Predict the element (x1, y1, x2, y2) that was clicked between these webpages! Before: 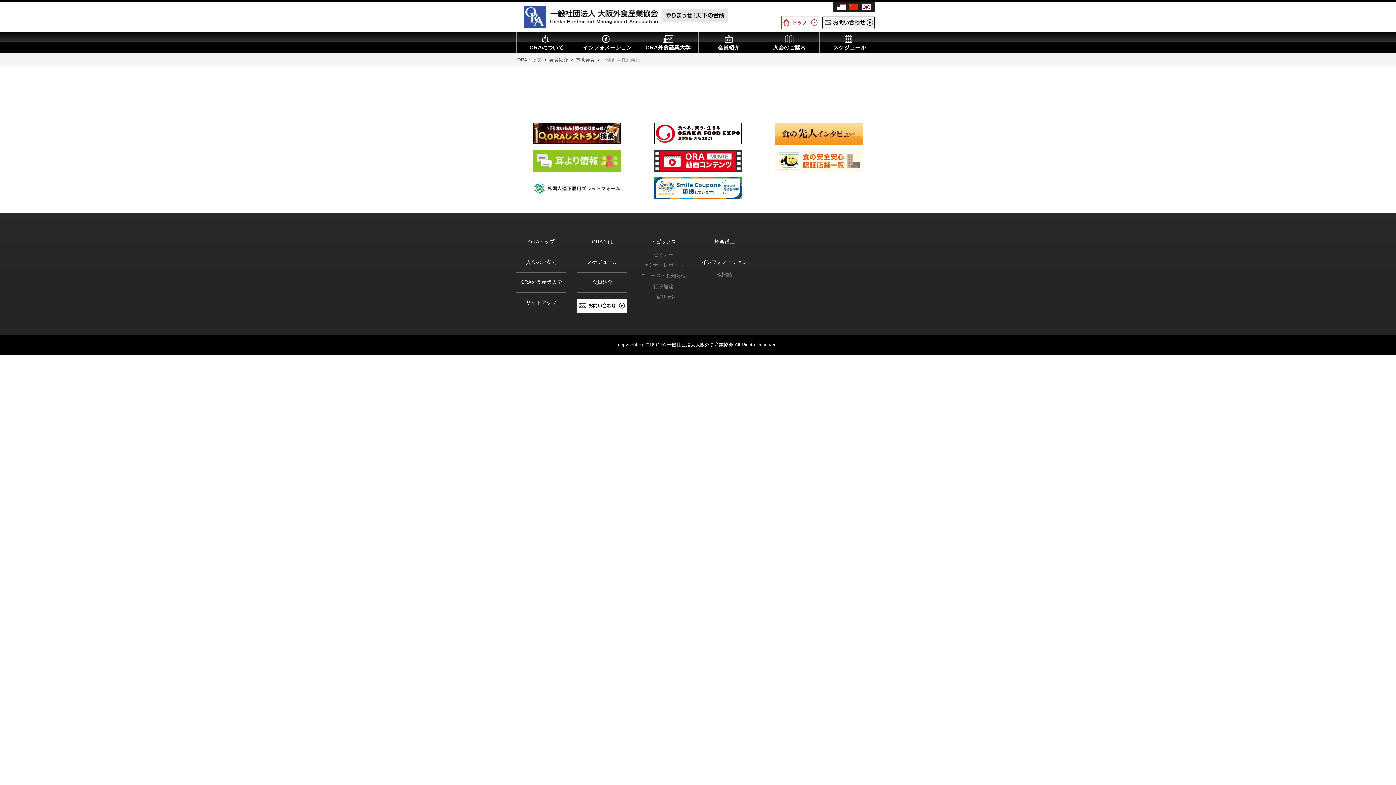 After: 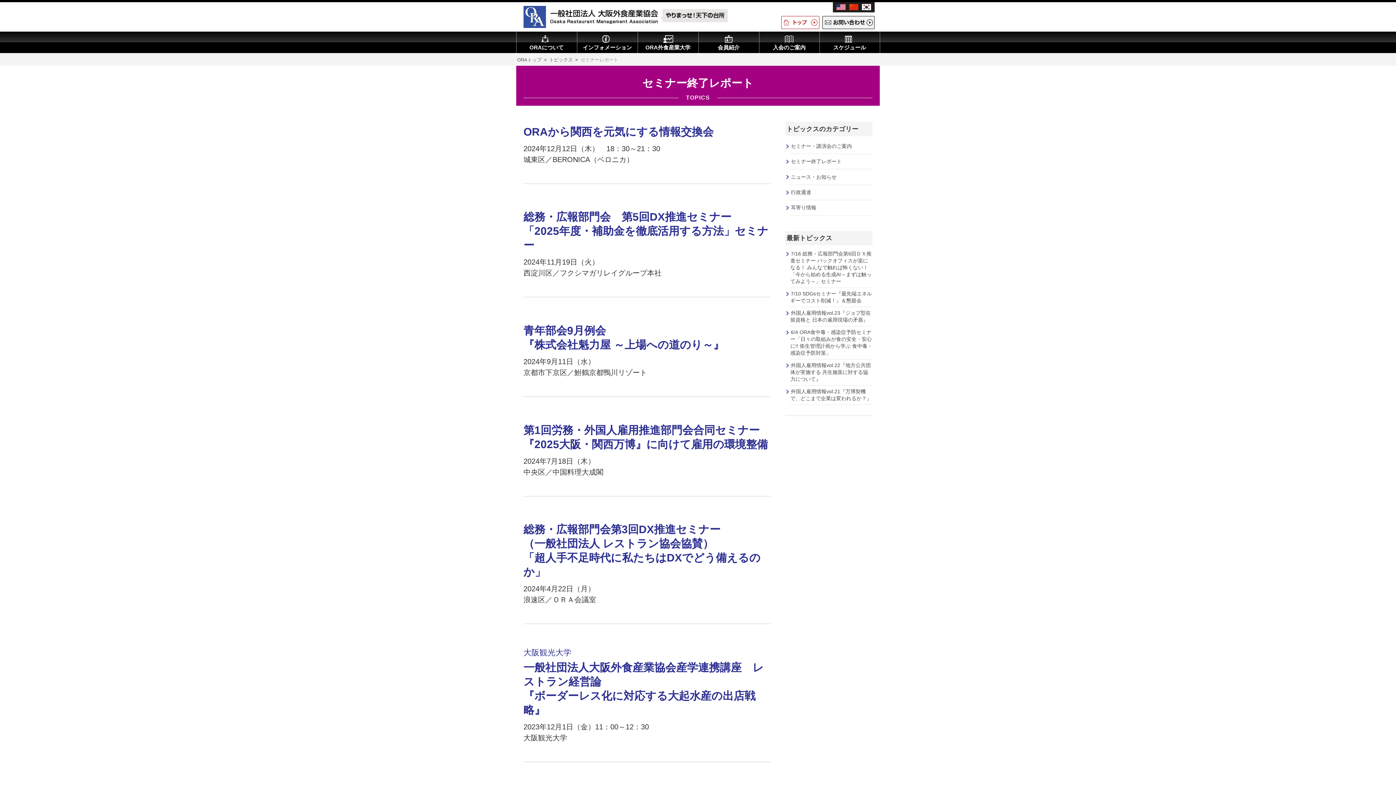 Action: bbox: (643, 262, 684, 267) label: セミナーレポート